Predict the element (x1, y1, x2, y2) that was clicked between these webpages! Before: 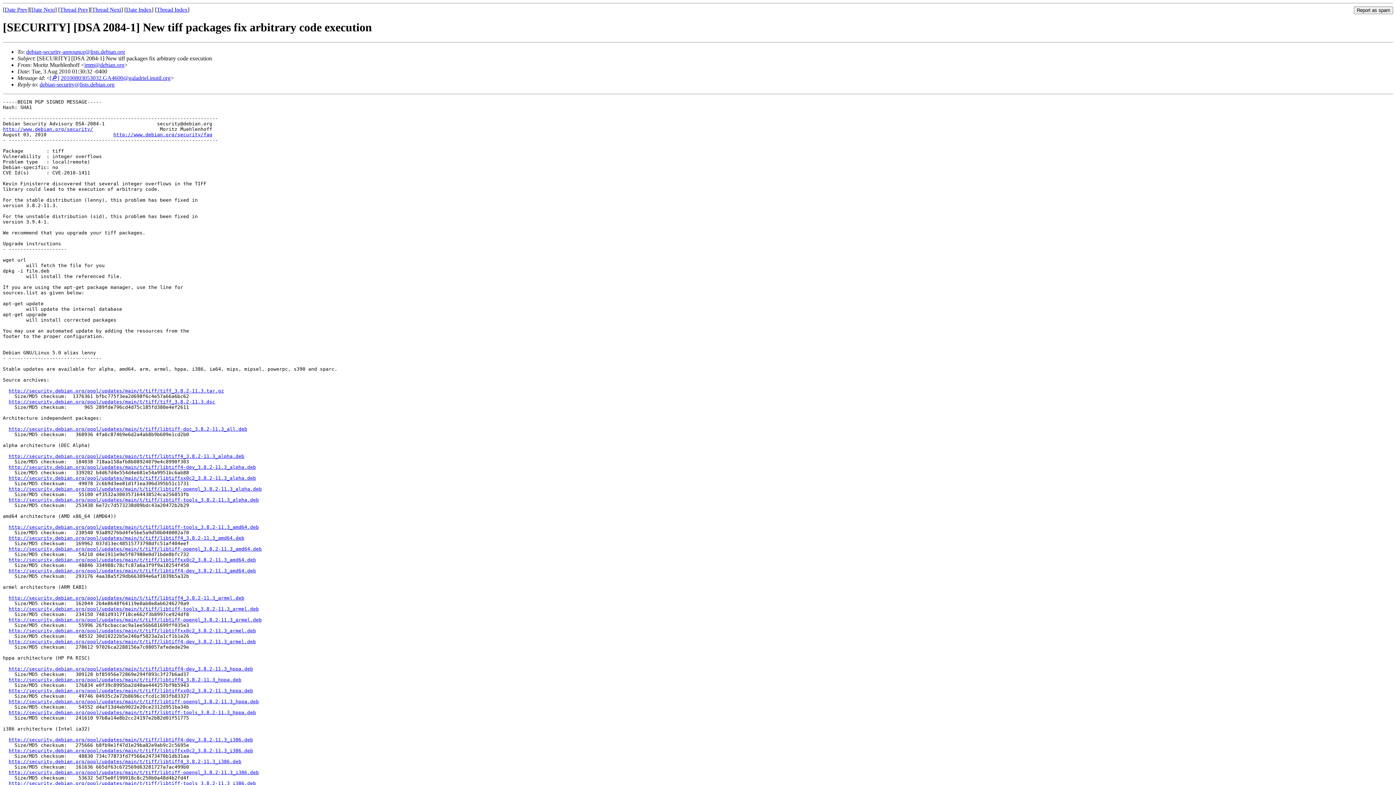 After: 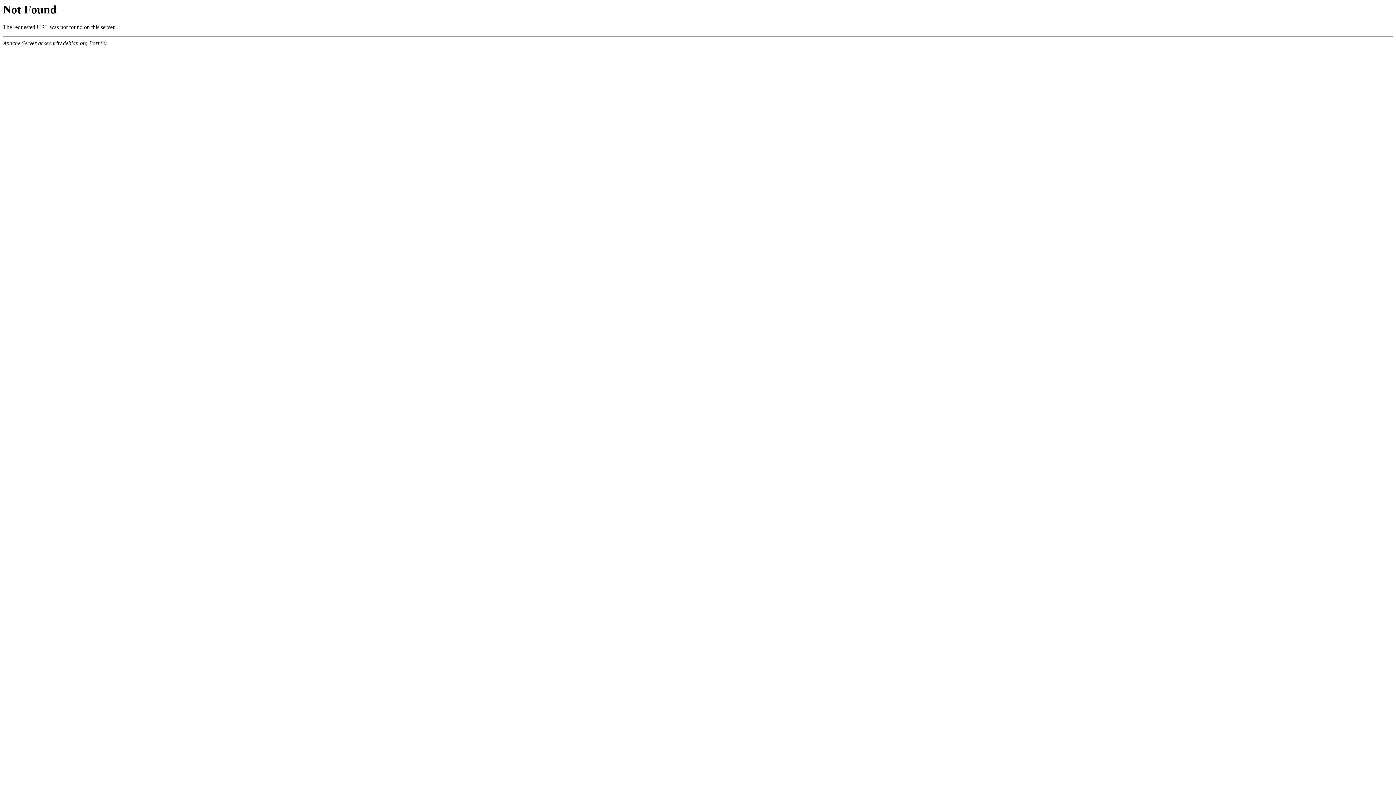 Action: label: http://security.debian.org/pool/updates/main/t/tiff/libtiff4-dev_3.8.2-11.3_armel.deb bbox: (8, 639, 256, 644)